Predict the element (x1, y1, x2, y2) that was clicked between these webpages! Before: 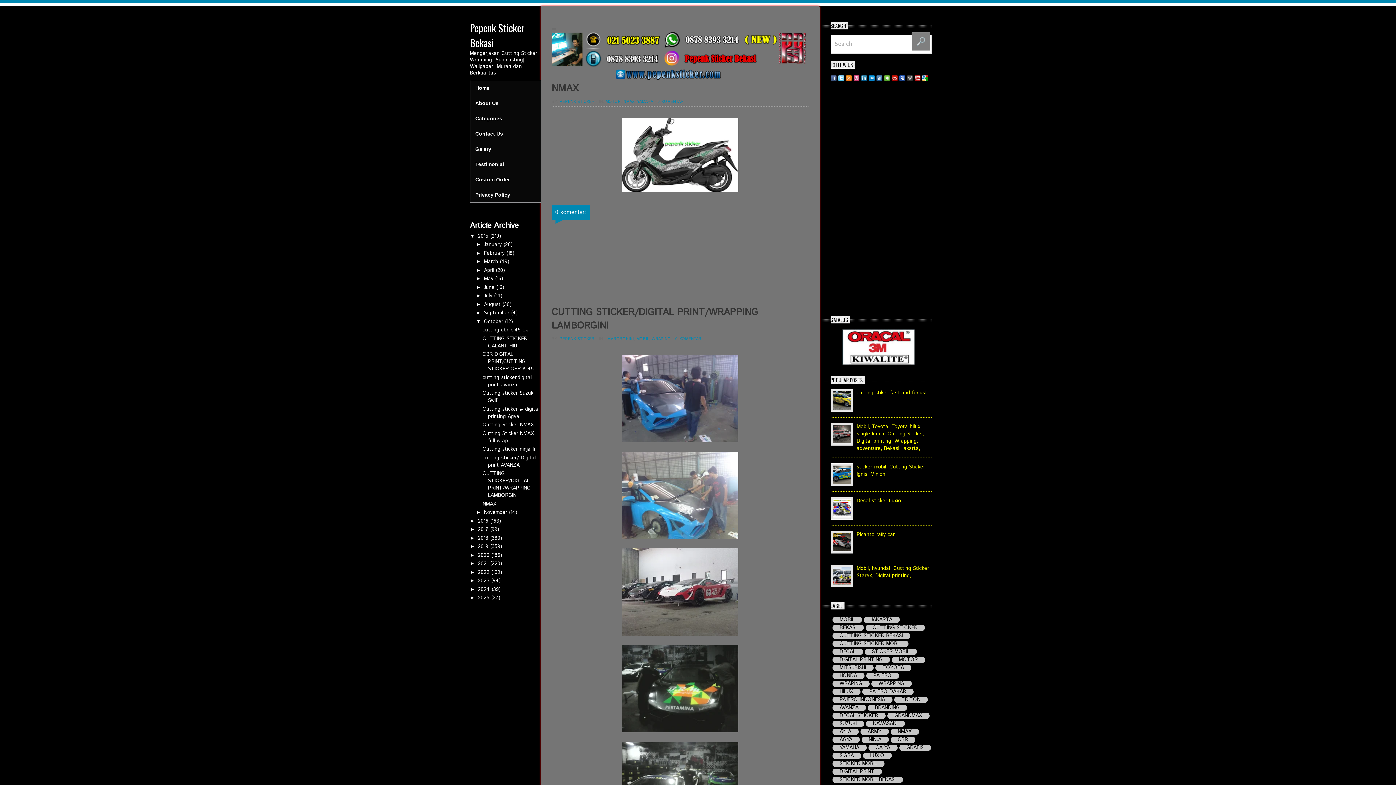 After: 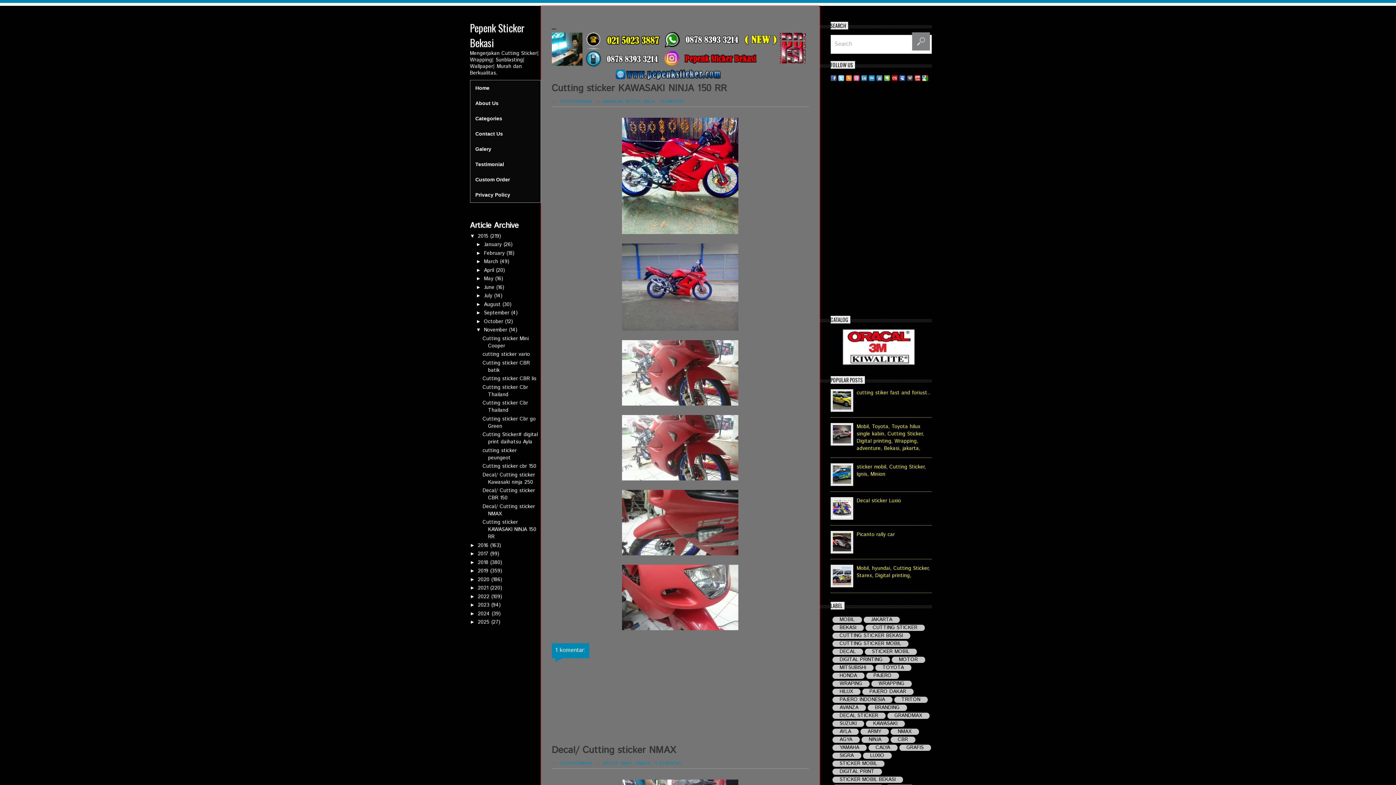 Action: label: November  bbox: (484, 509, 509, 516)